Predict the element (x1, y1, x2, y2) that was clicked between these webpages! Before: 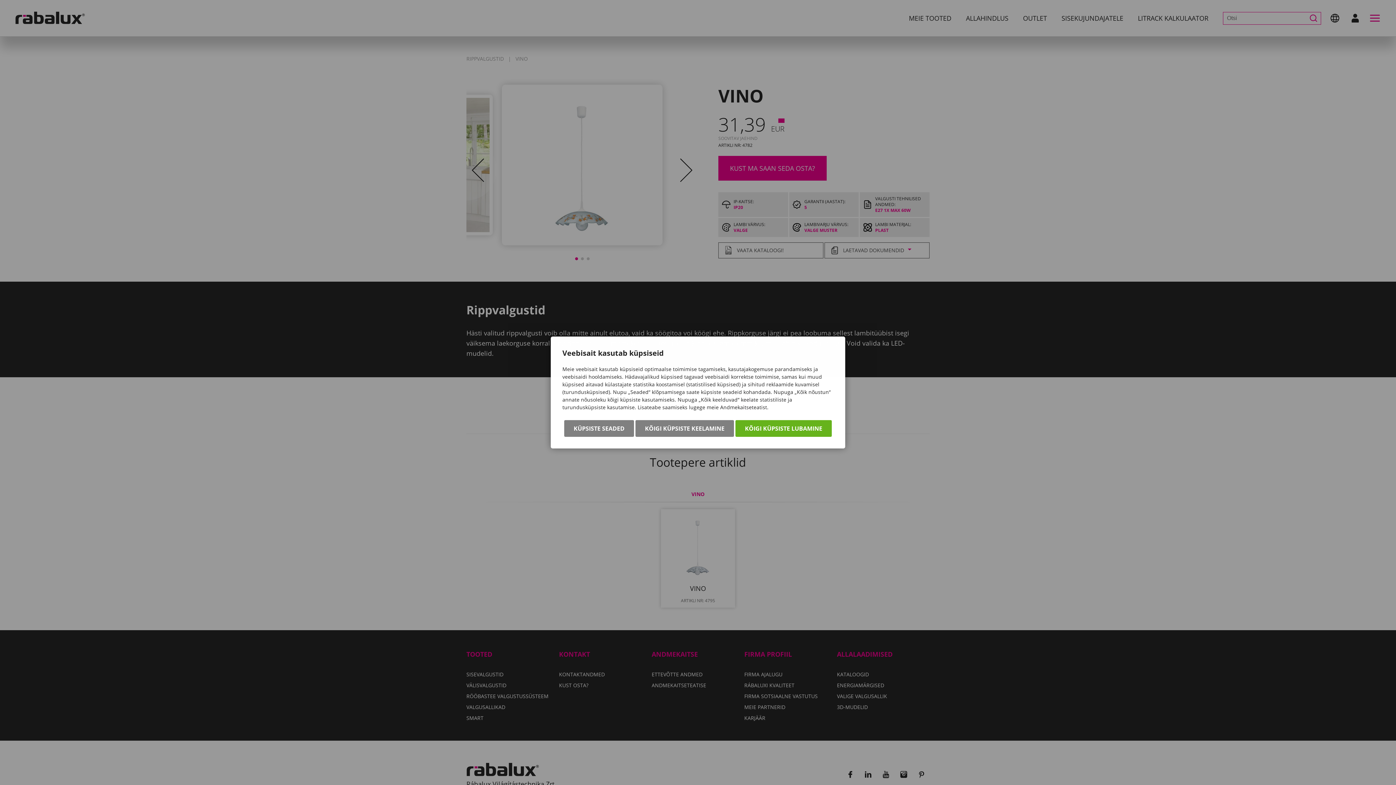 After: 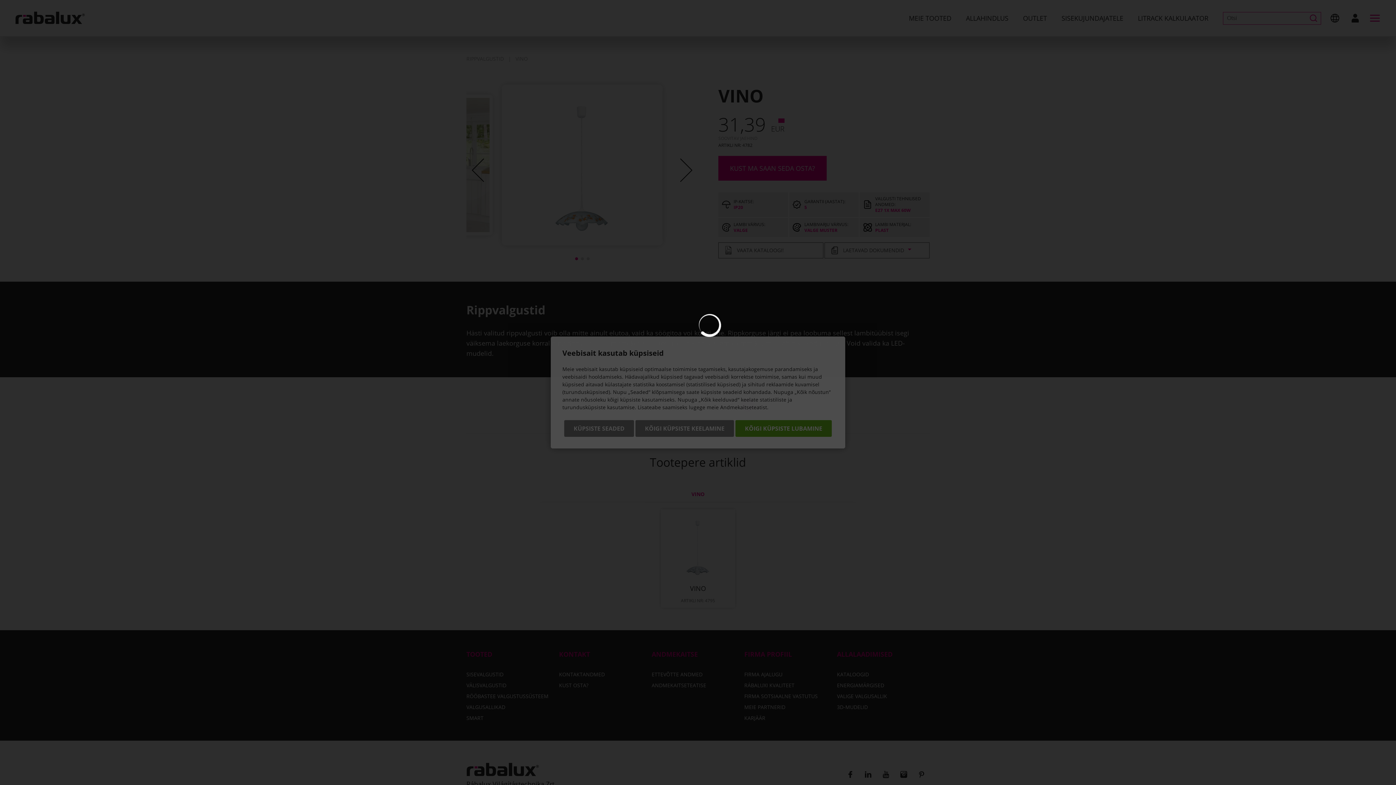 Action: bbox: (564, 420, 634, 437) label: KÜPSISTE SEADED